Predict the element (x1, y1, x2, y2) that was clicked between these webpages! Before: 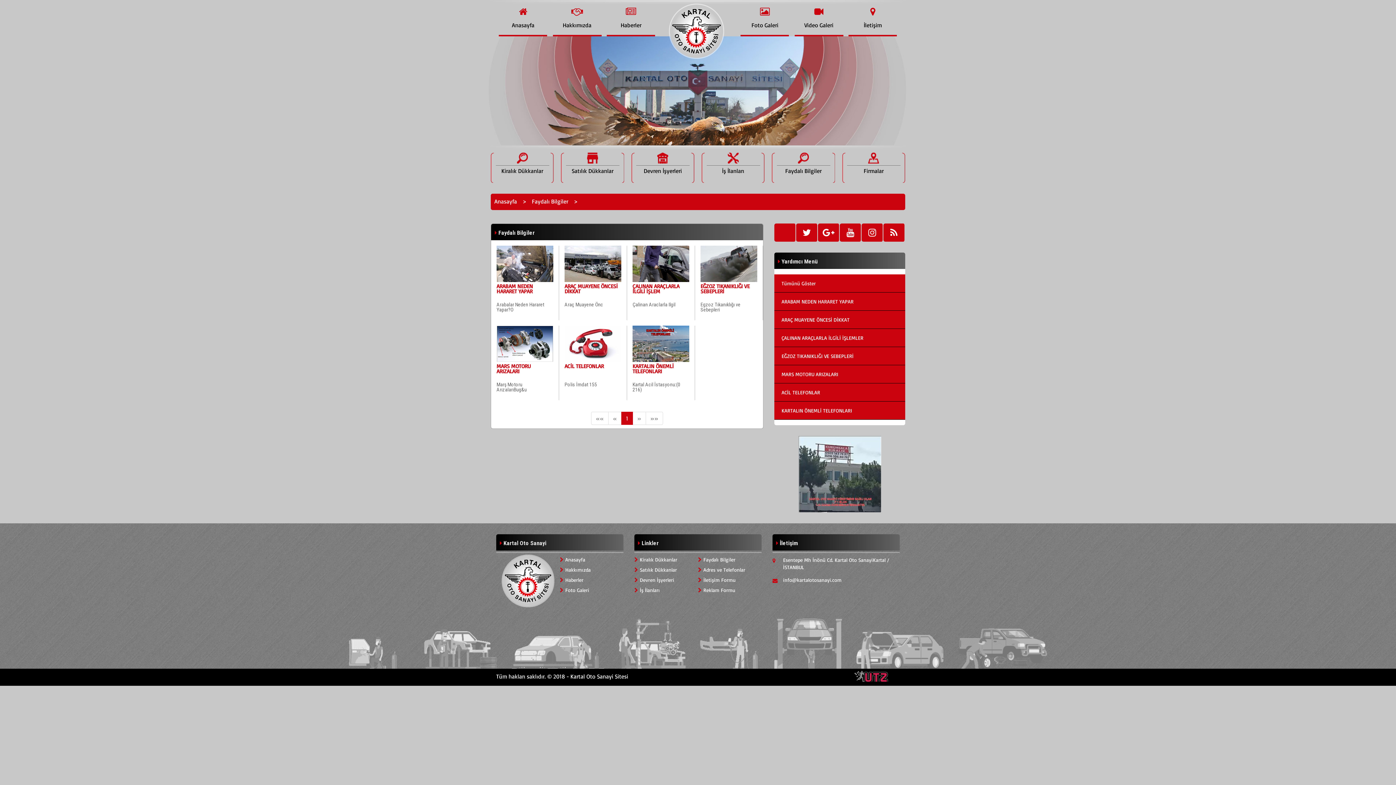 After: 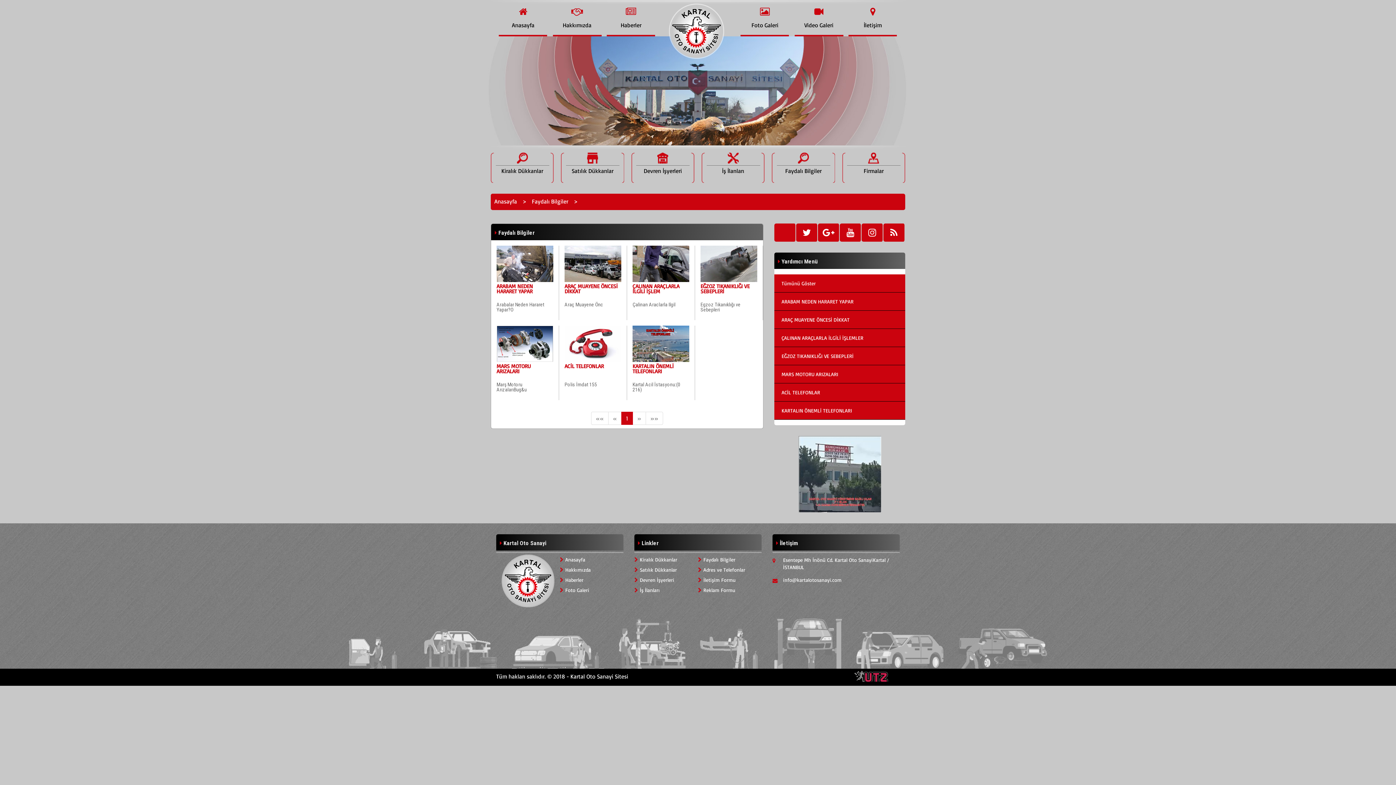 Action: bbox: (591, 412, 608, 425) label: ««